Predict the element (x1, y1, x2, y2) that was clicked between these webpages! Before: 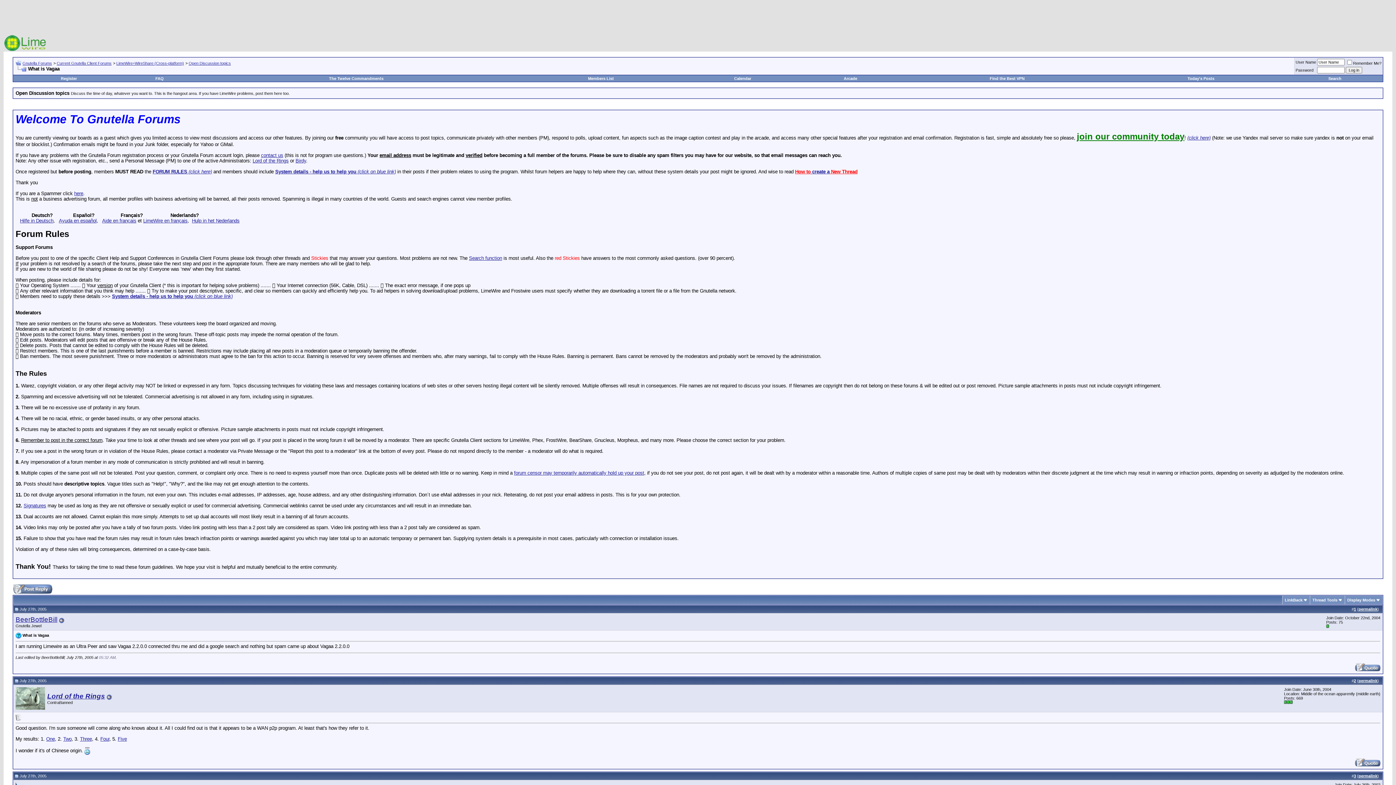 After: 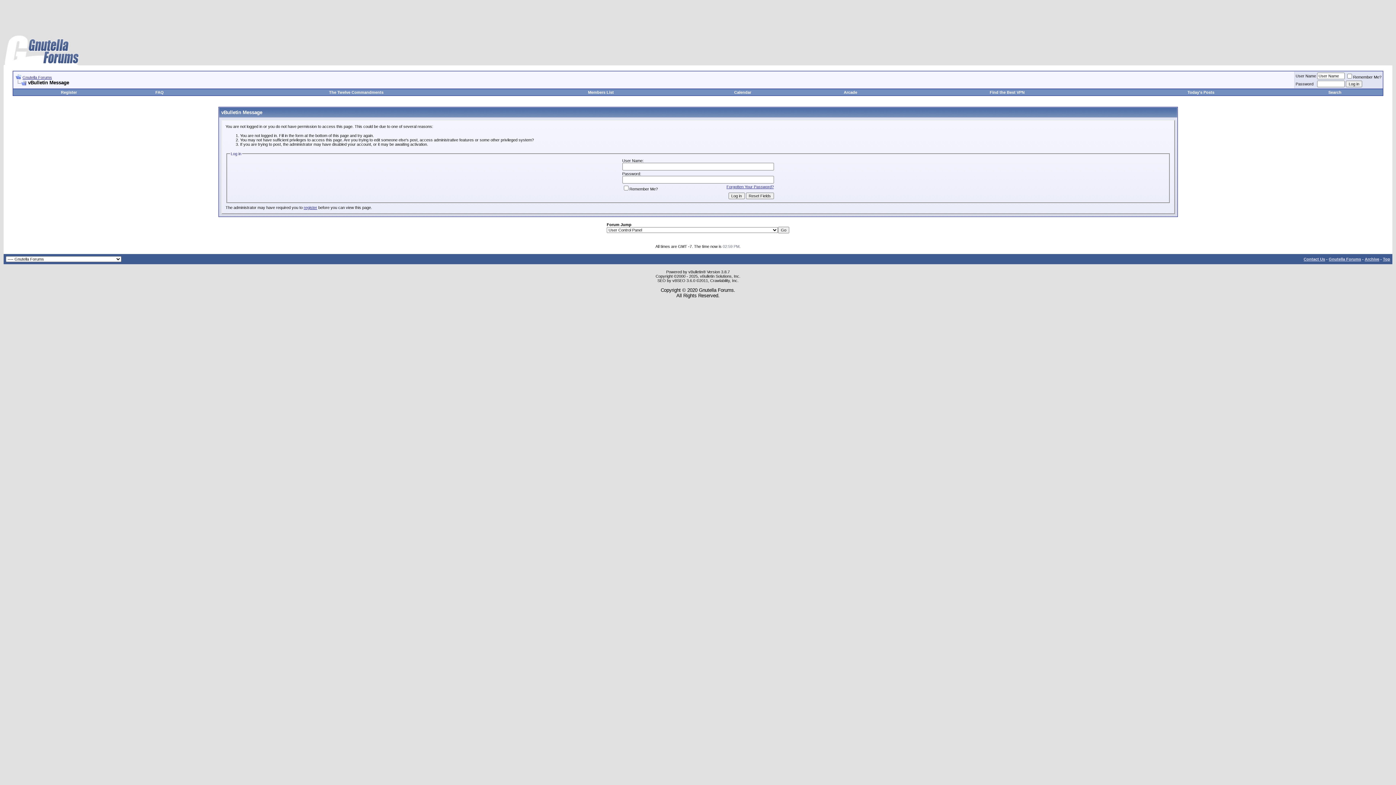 Action: bbox: (15, 616, 57, 623) label: BeerBottleBill